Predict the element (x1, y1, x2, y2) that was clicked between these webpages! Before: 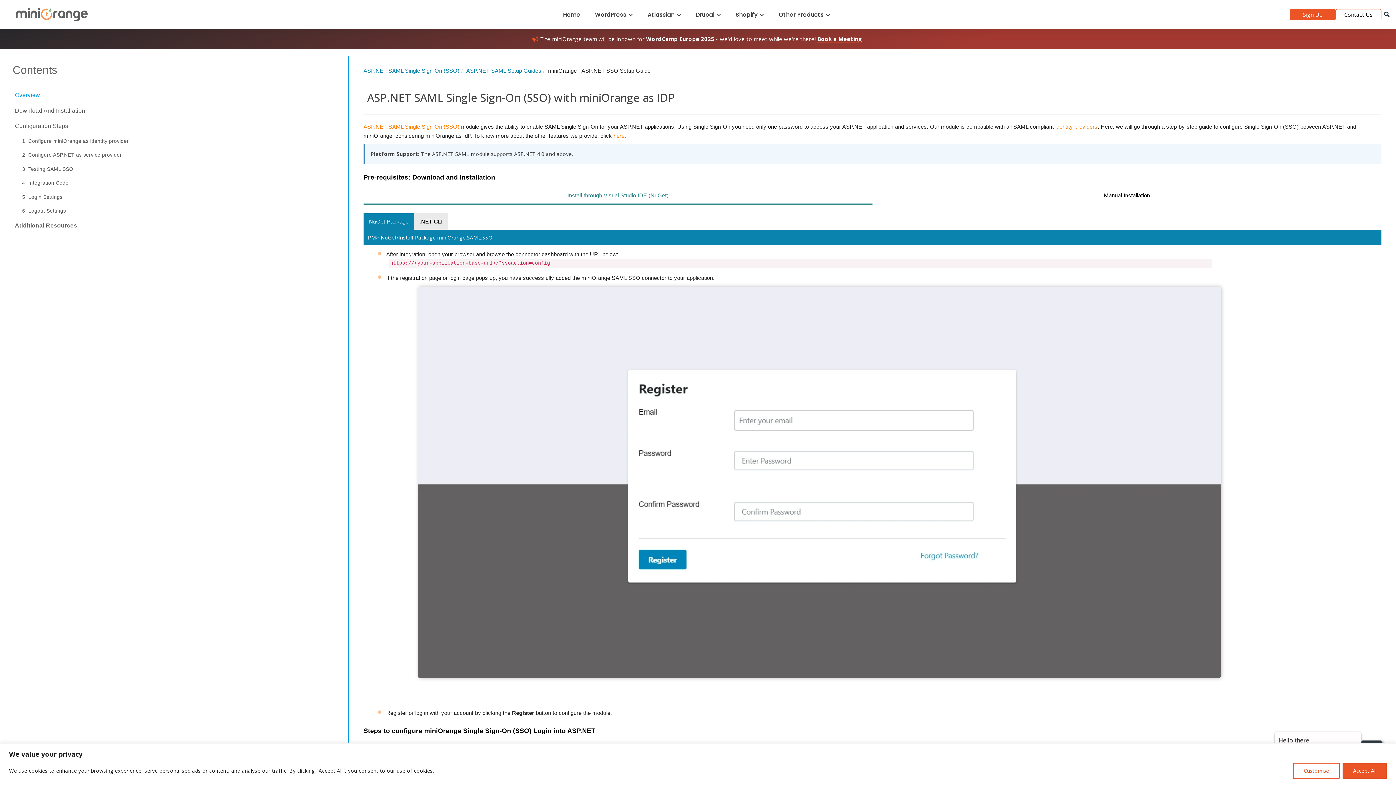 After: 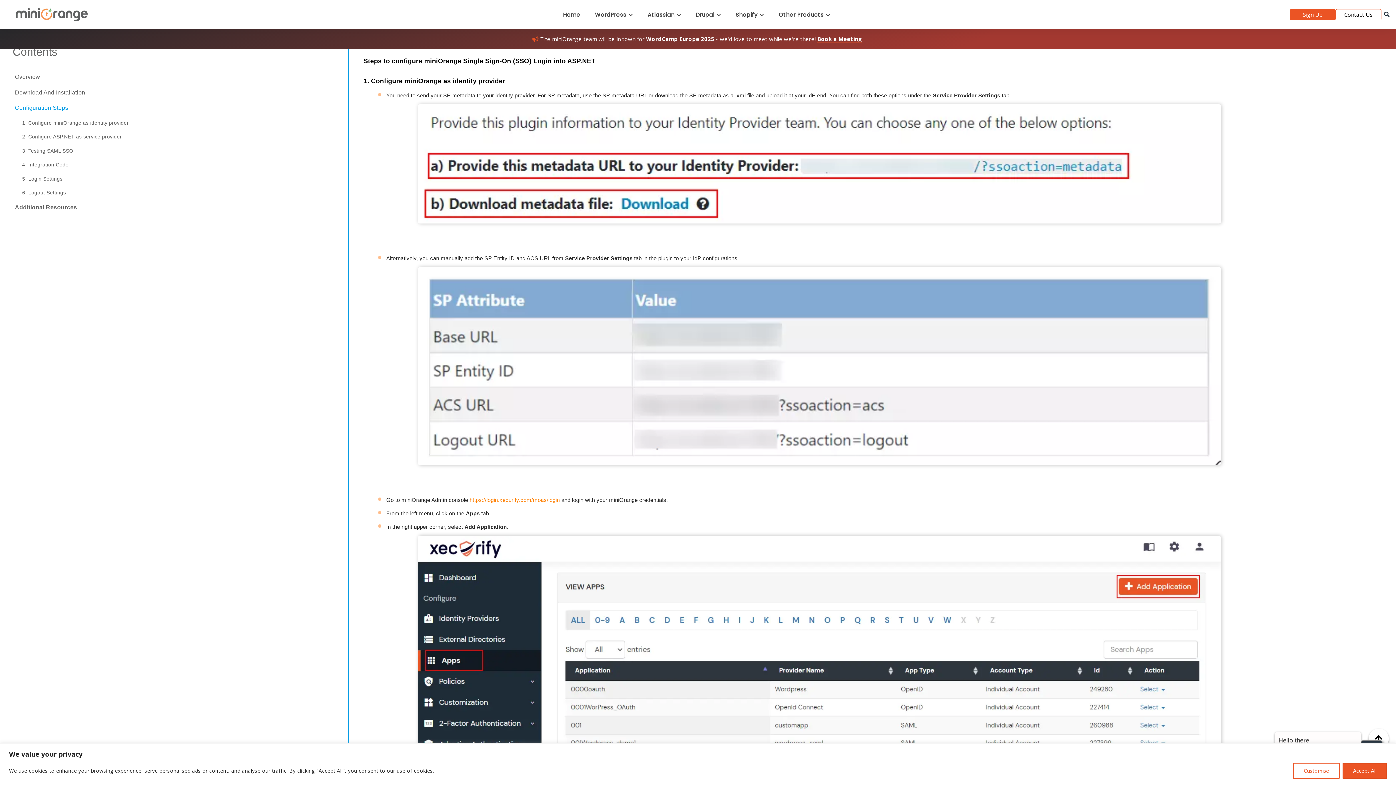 Action: label: Configuration Steps bbox: (14, 122, 68, 129)